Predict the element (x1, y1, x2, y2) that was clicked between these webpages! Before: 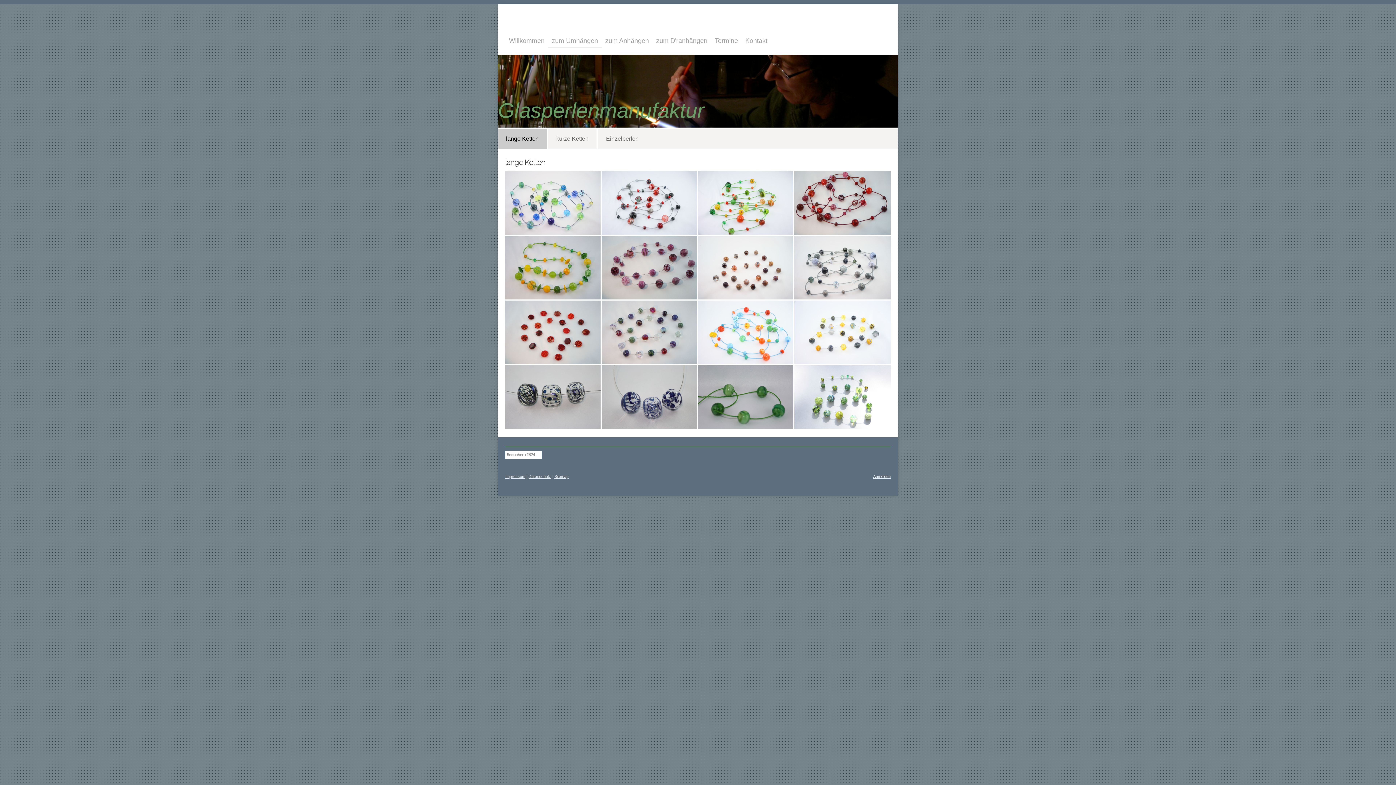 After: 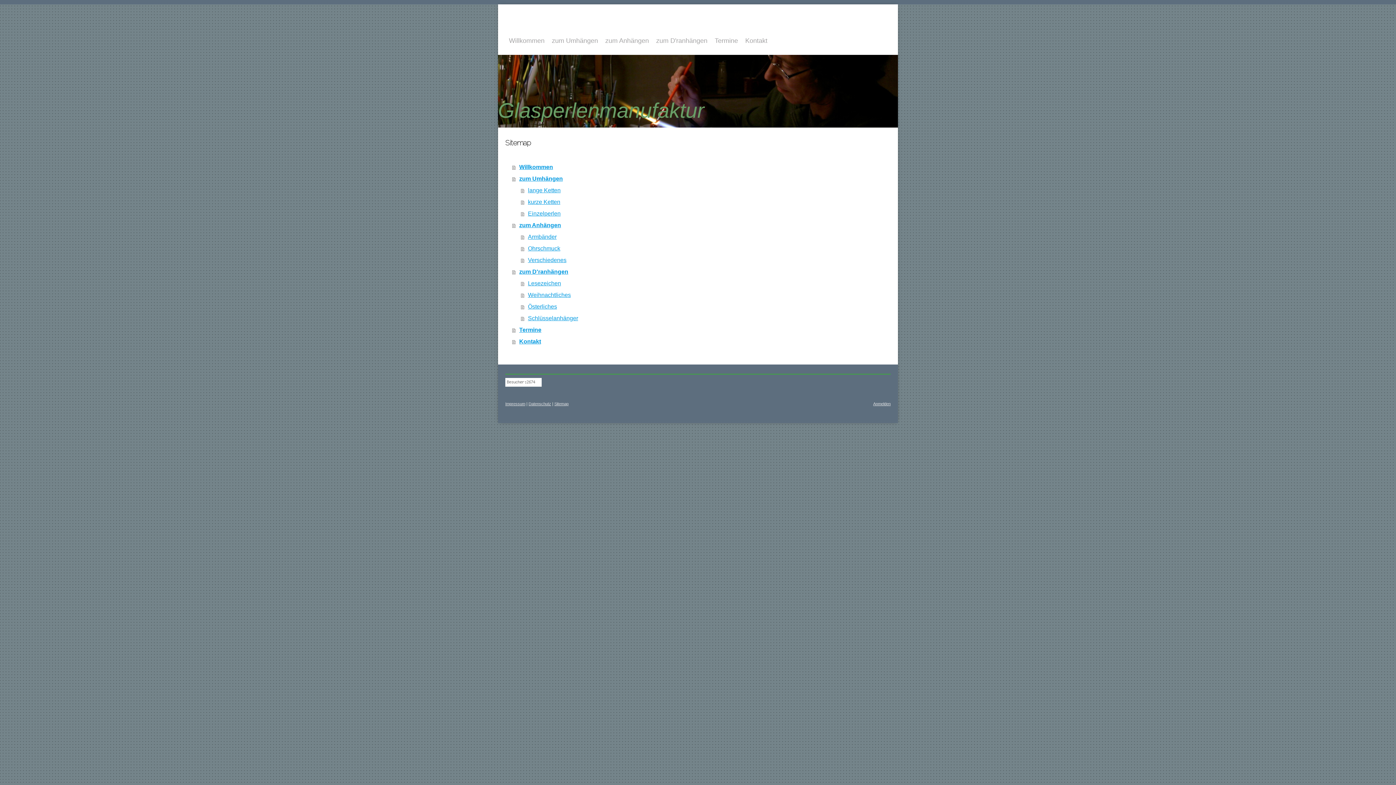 Action: bbox: (554, 474, 568, 478) label: Sitemap